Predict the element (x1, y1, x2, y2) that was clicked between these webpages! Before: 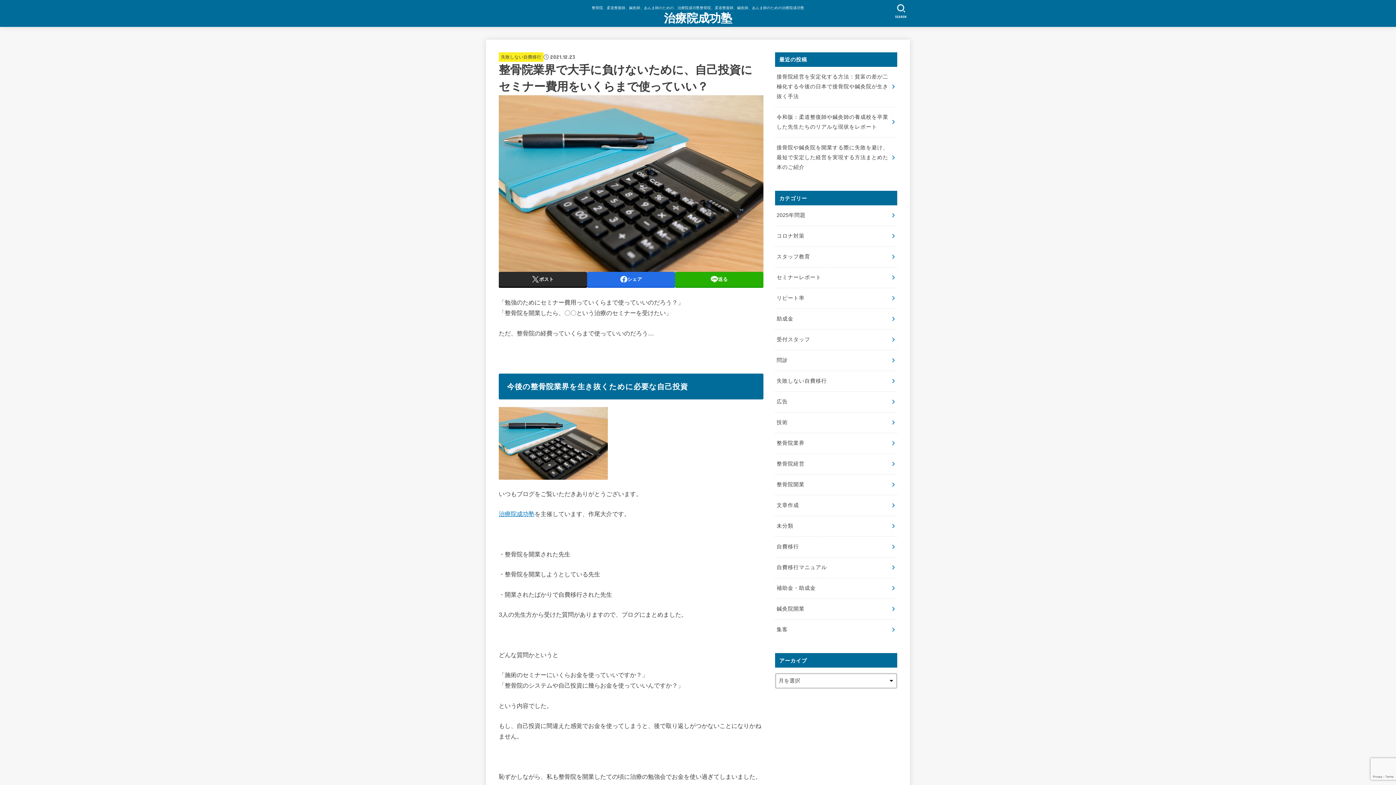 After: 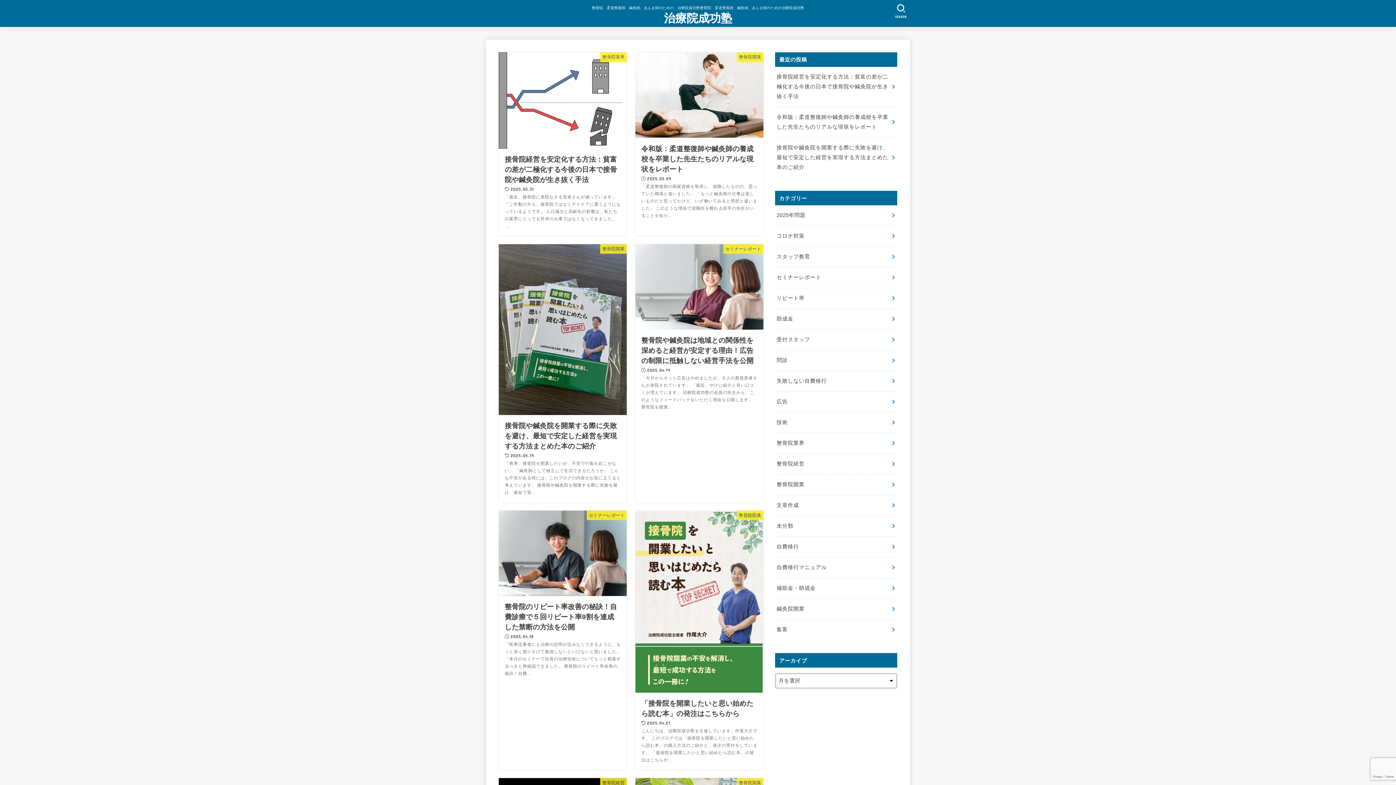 Action: label: 治療院成功塾 bbox: (498, 511, 534, 517)